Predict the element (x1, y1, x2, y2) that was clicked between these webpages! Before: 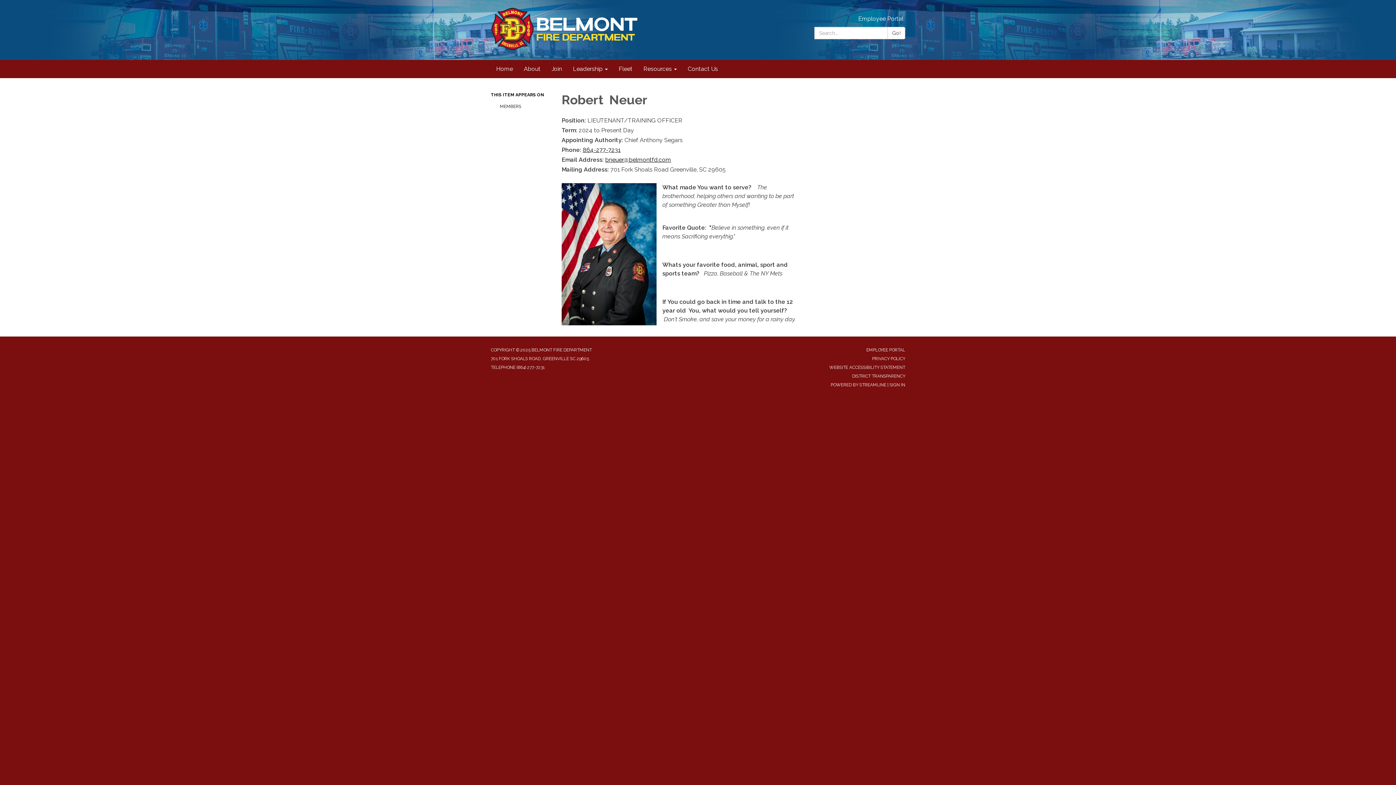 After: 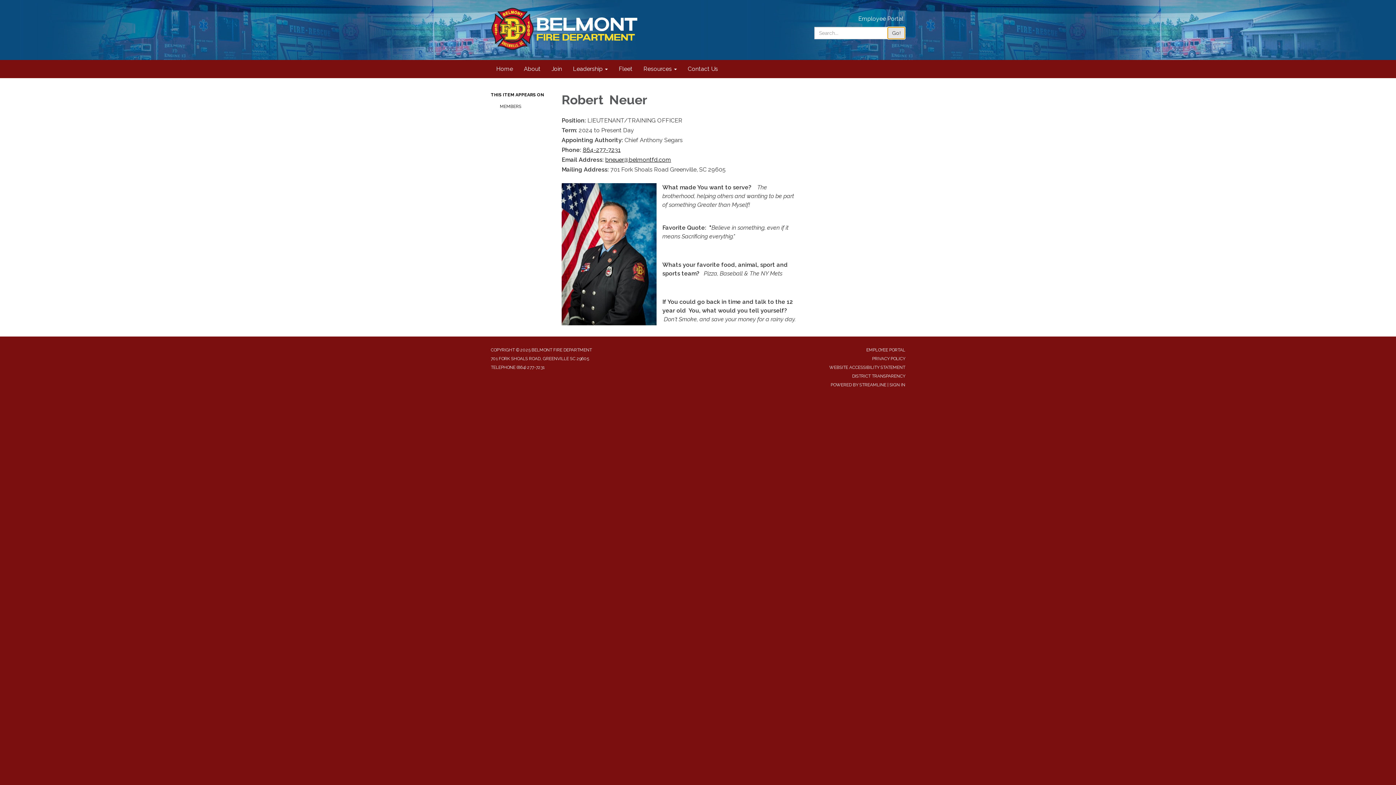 Action: label: Go! bbox: (887, 26, 905, 39)